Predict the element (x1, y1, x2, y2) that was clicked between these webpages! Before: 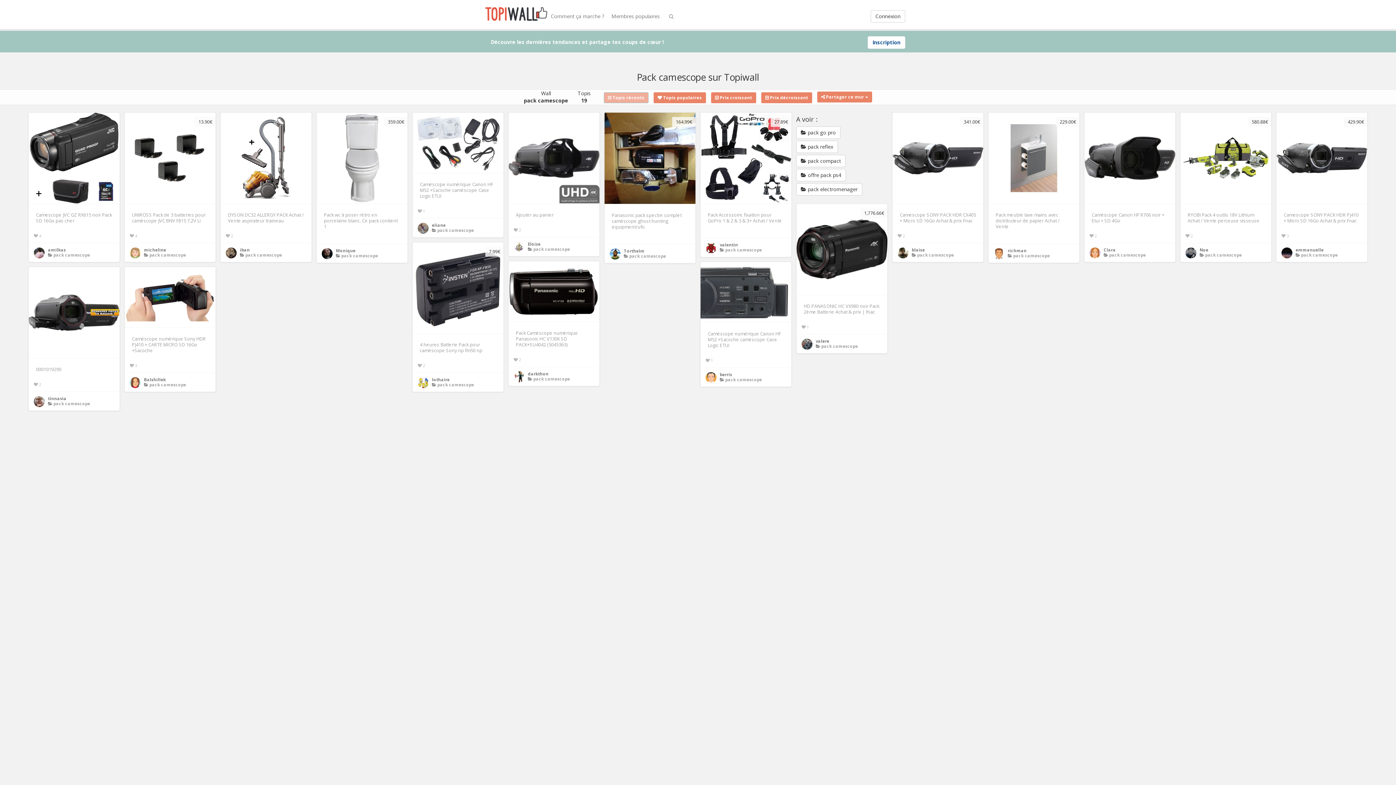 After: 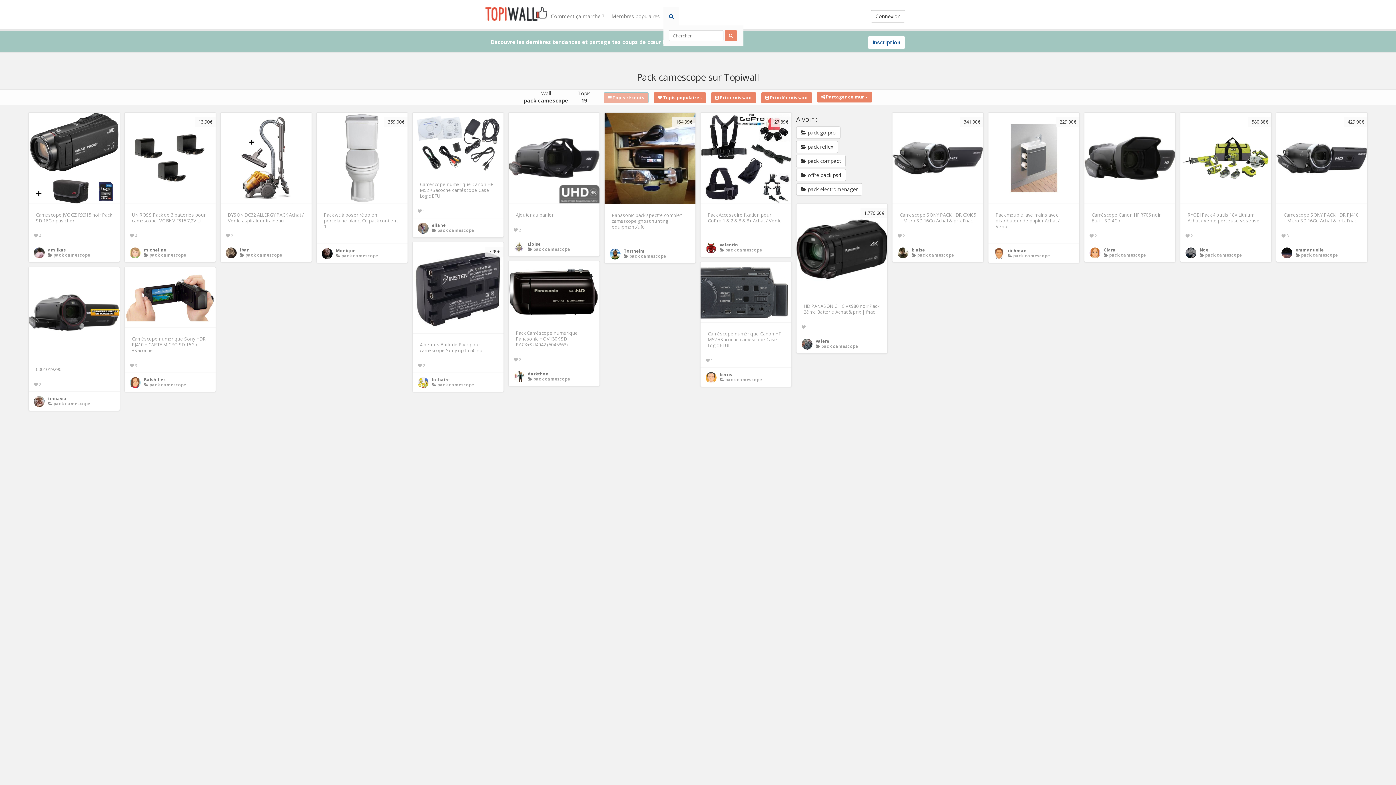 Action: bbox: (663, 7, 679, 25)